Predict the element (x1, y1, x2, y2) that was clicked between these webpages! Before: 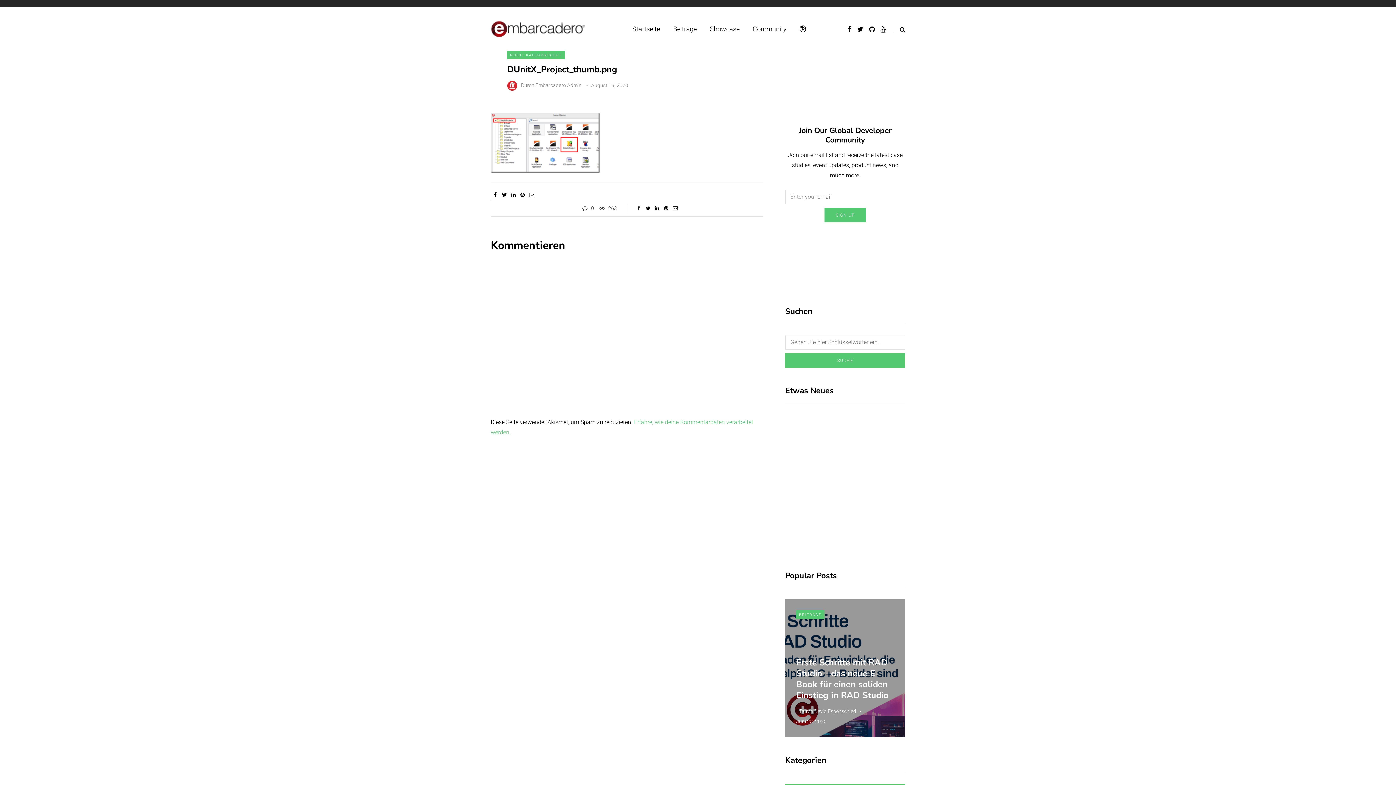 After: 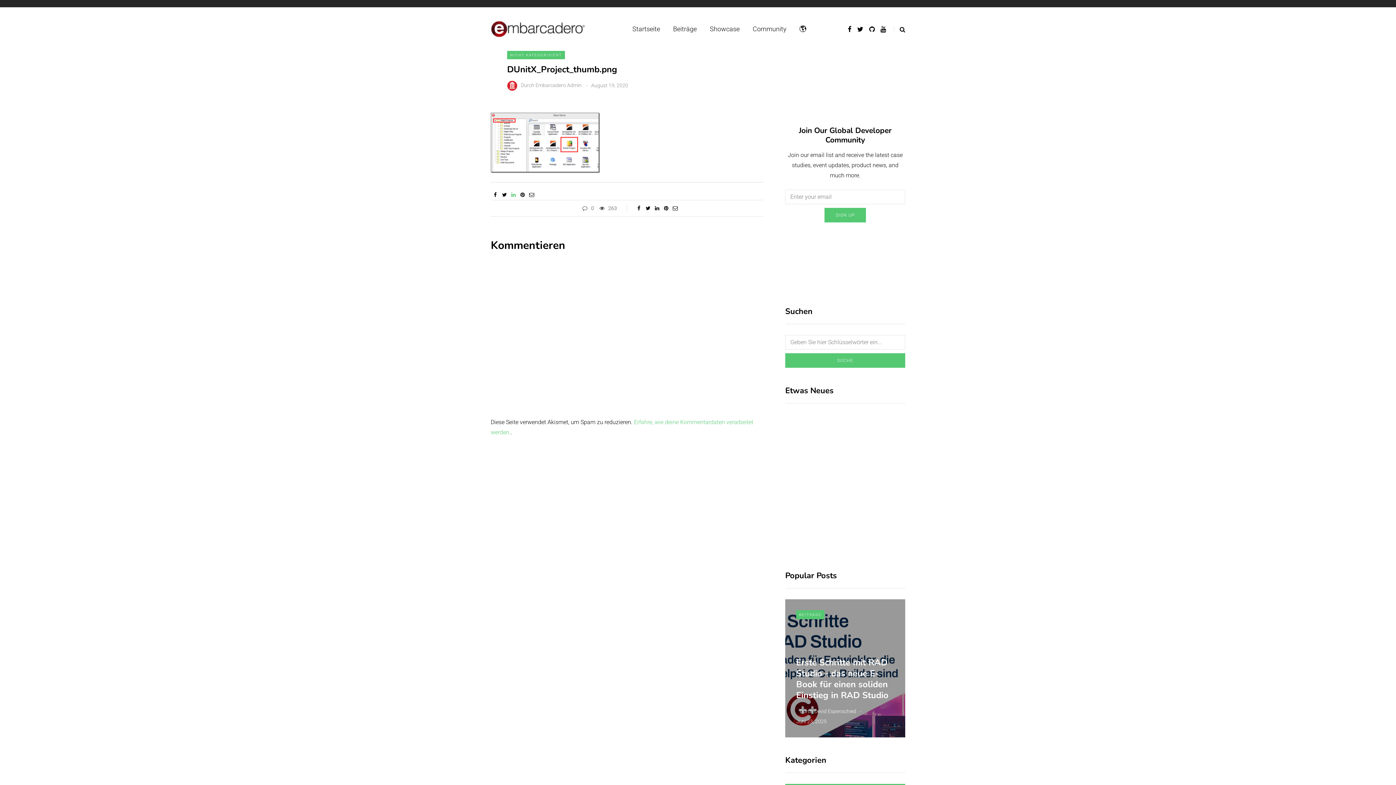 Action: bbox: (509, 191, 518, 198)